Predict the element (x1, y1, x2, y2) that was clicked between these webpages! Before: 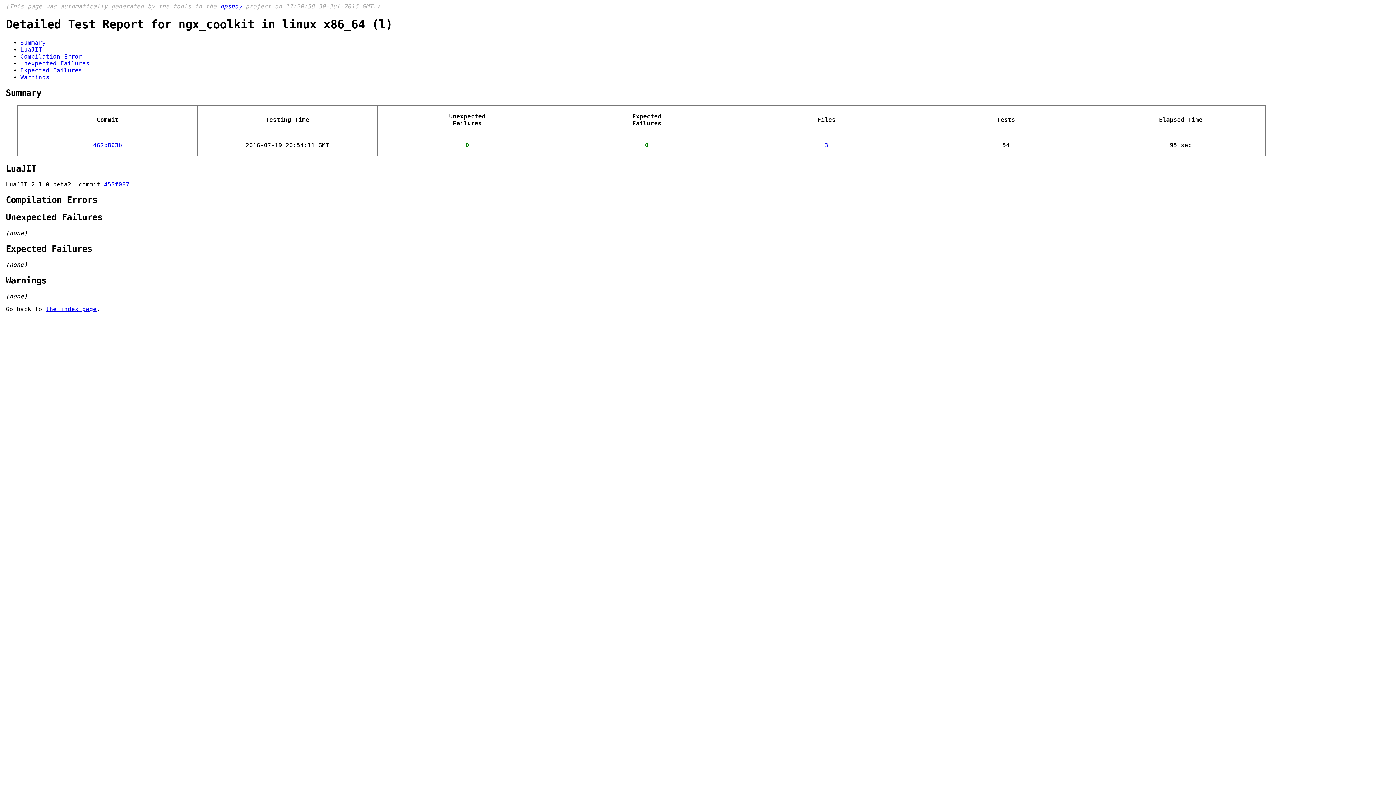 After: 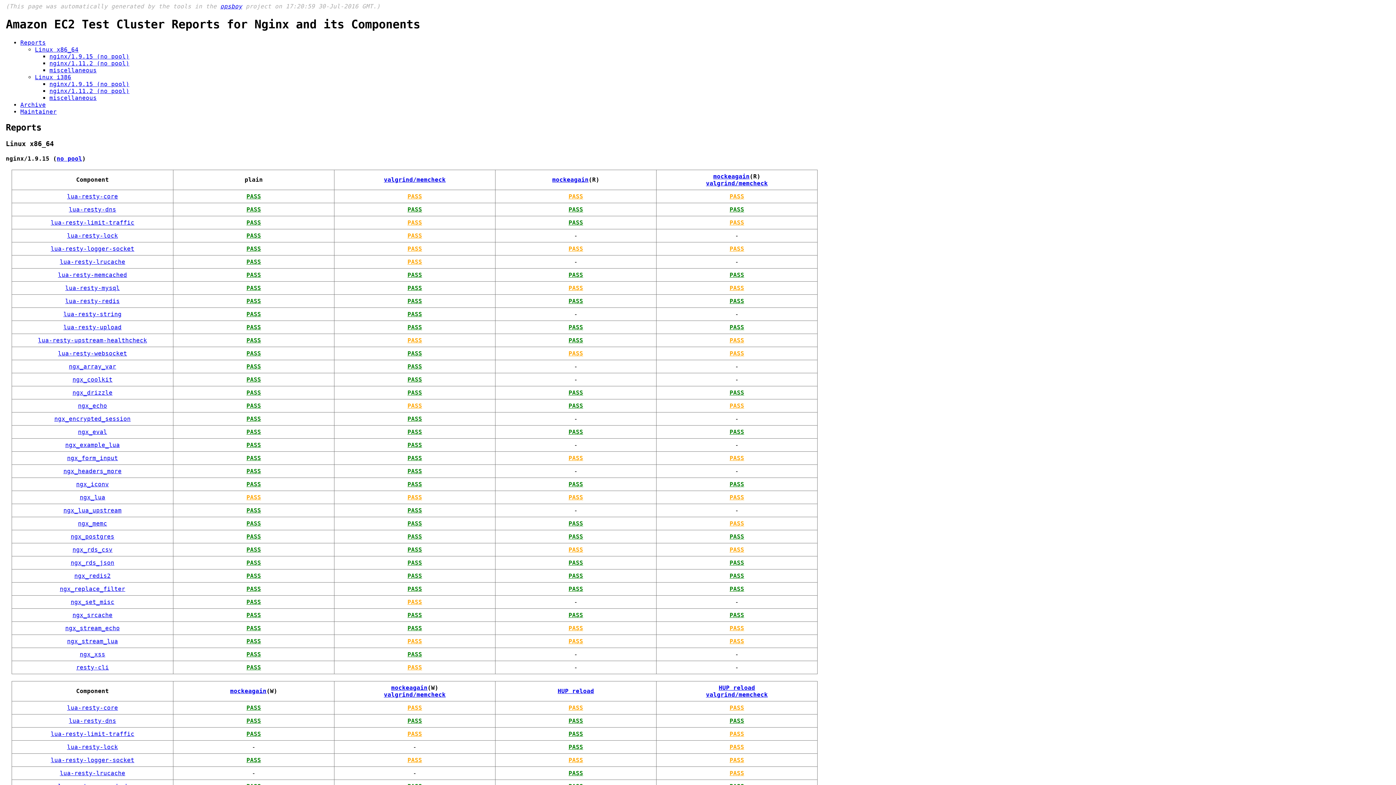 Action: label: the index page bbox: (45, 305, 96, 312)